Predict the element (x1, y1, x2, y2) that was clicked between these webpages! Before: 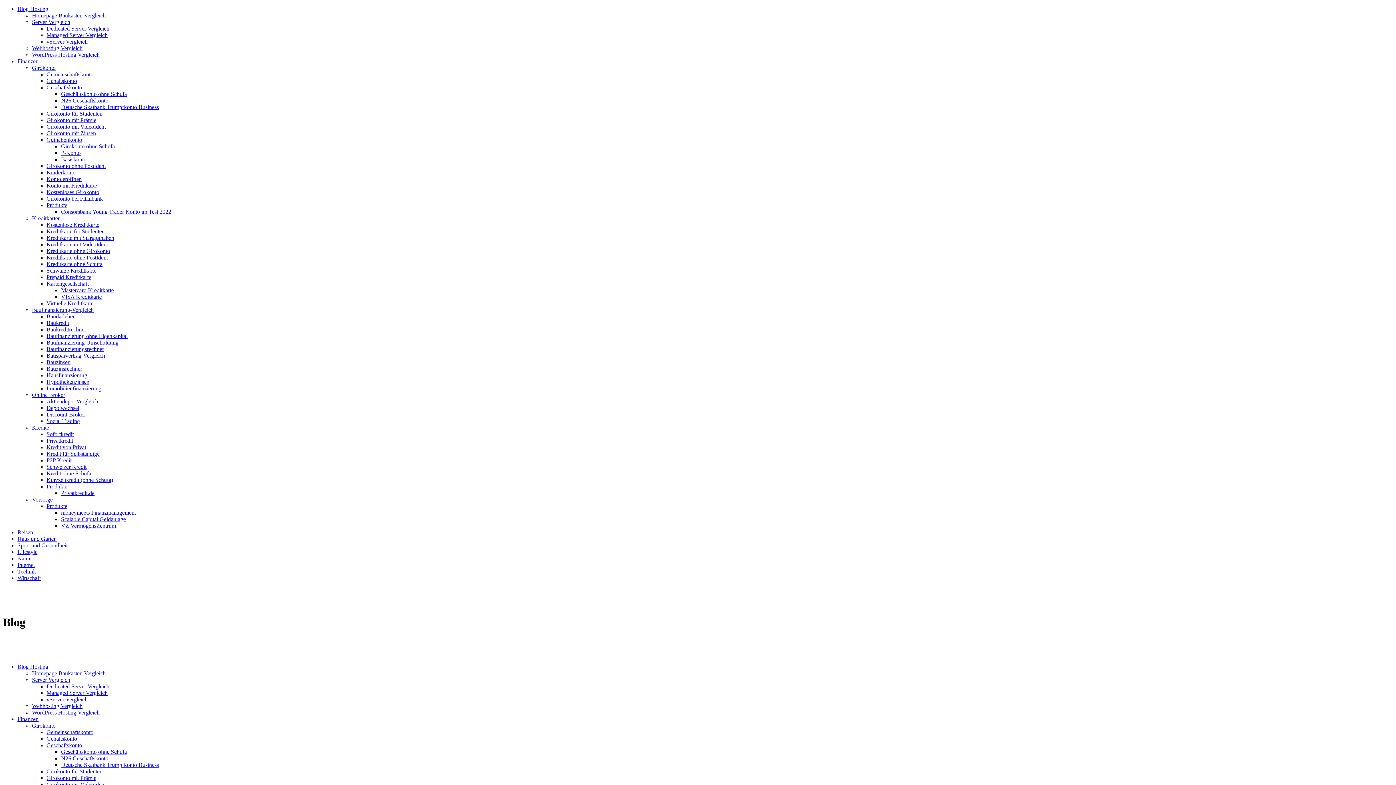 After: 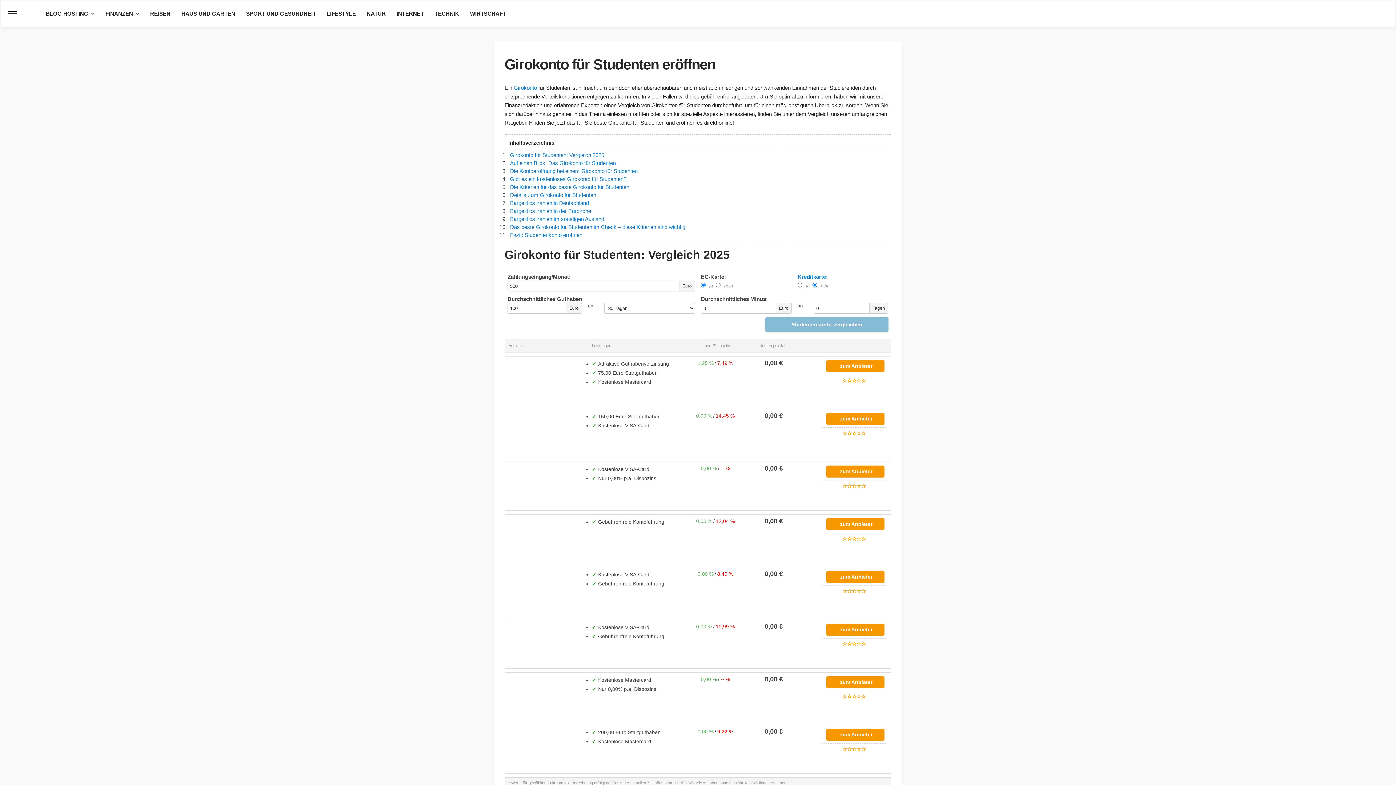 Action: bbox: (46, 768, 102, 774) label: Girokonto für Studenten